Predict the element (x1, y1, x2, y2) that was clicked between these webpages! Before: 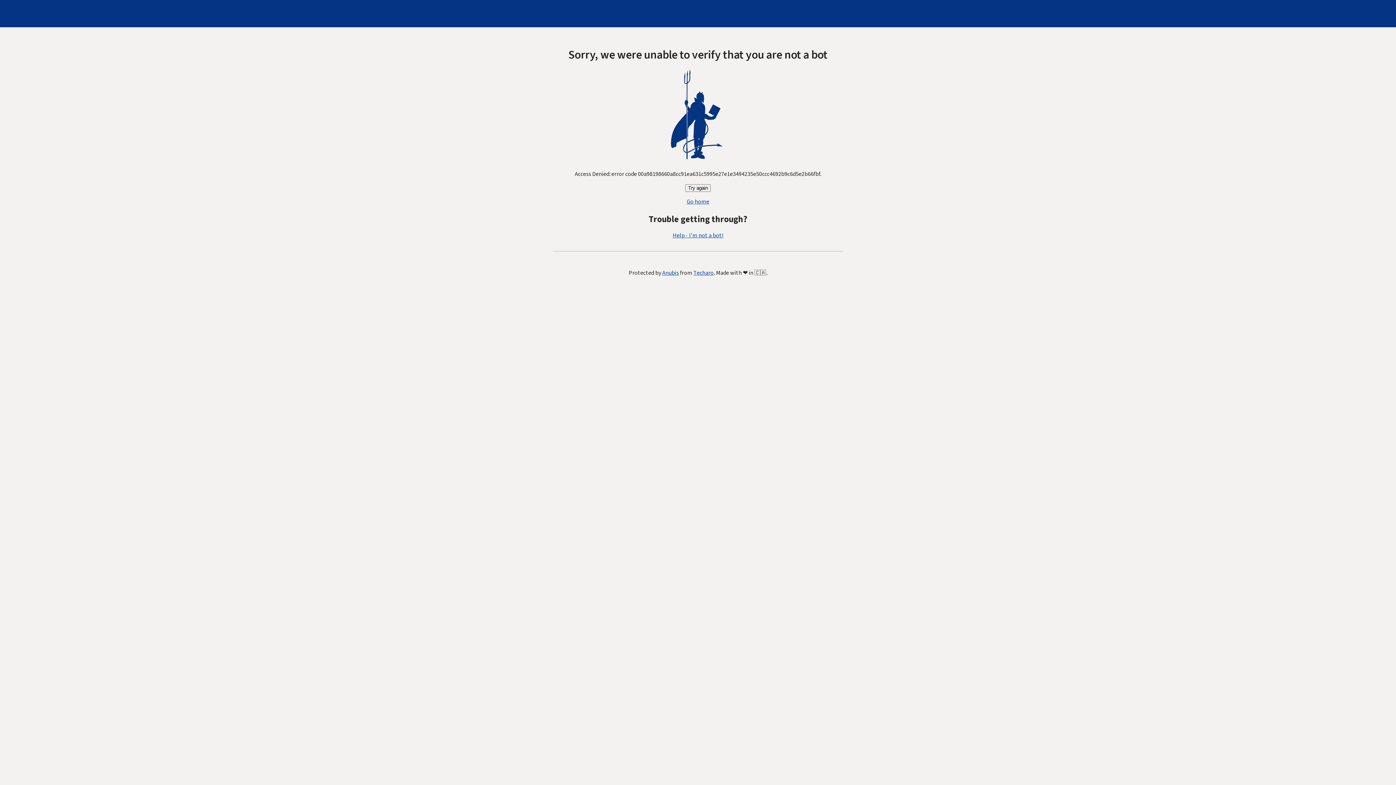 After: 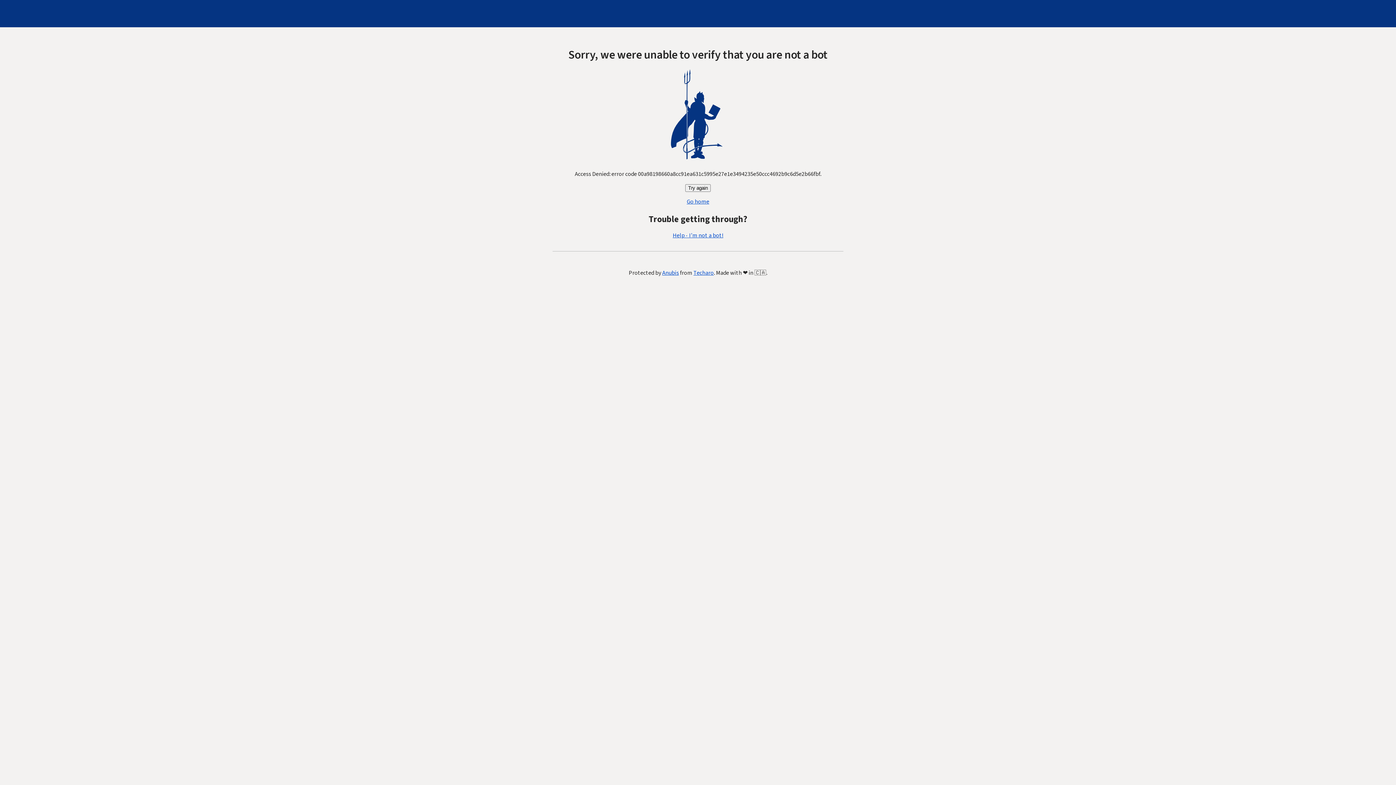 Action: bbox: (686, 197, 709, 205) label: Go home